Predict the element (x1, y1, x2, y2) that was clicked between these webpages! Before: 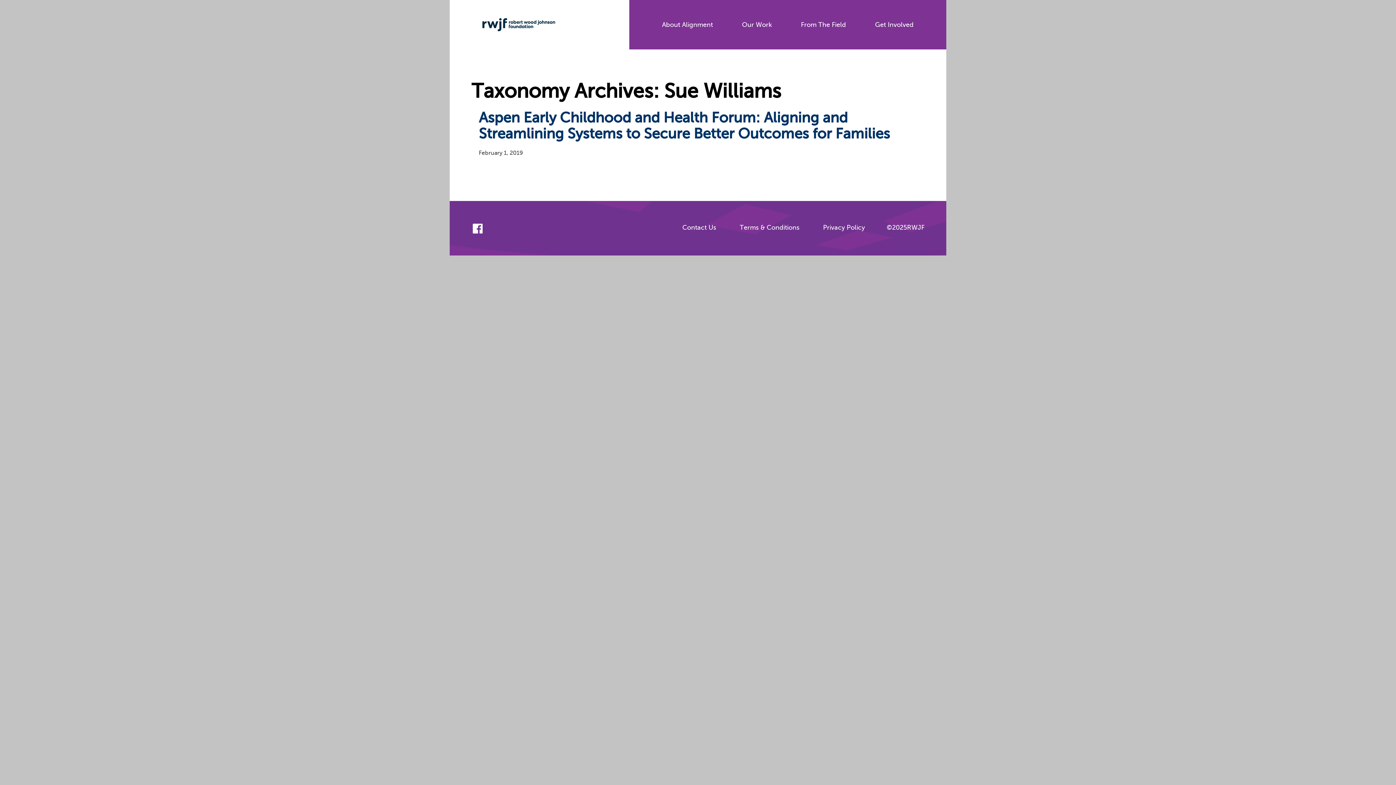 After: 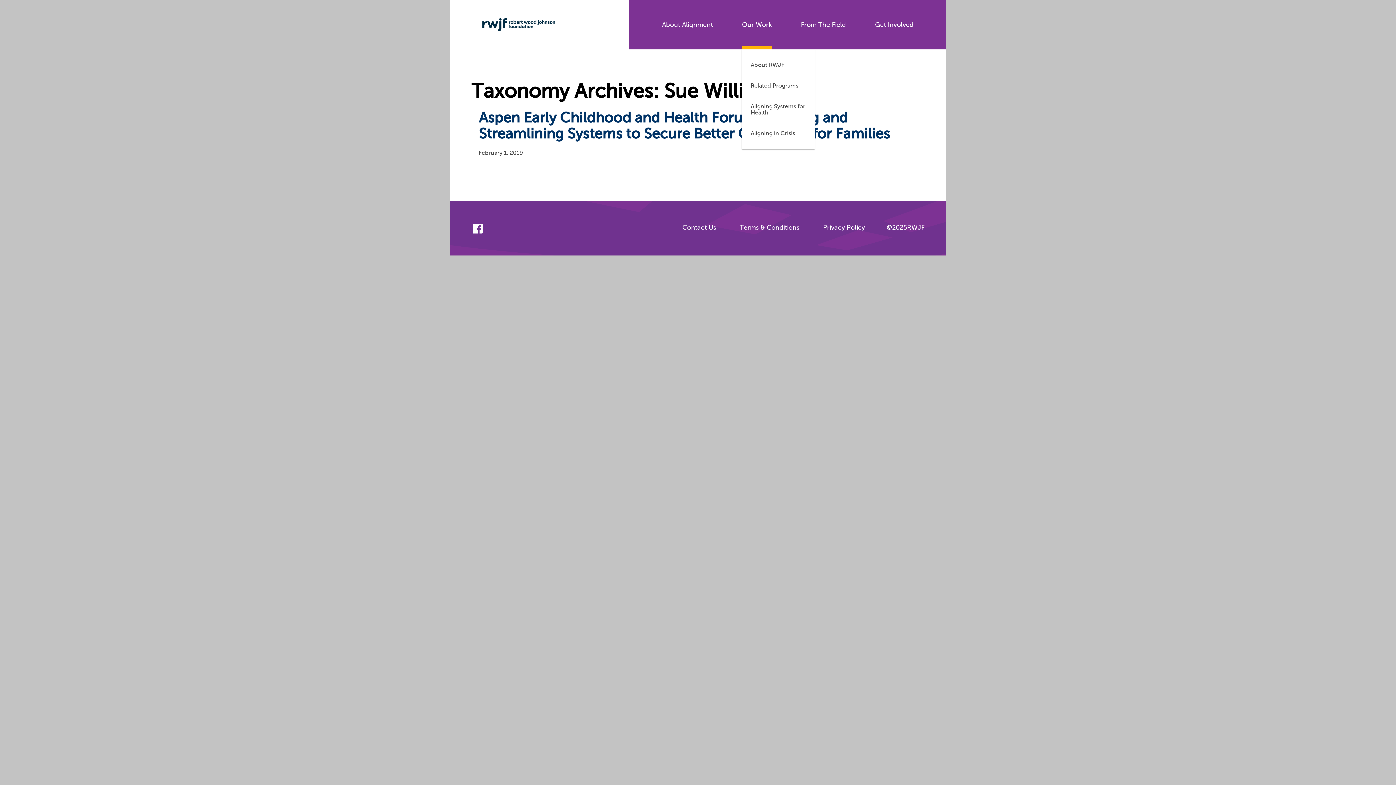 Action: label: Our Work bbox: (742, 0, 772, 49)